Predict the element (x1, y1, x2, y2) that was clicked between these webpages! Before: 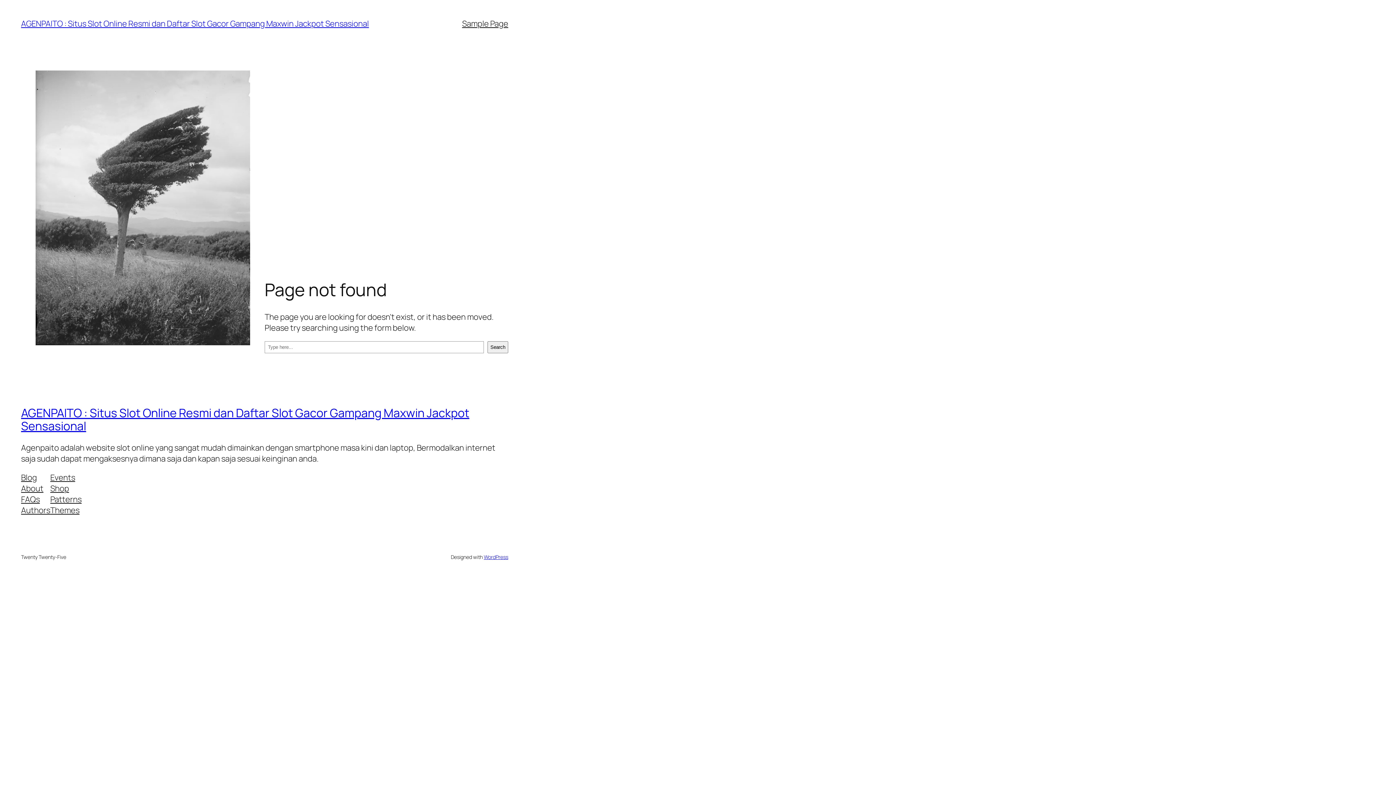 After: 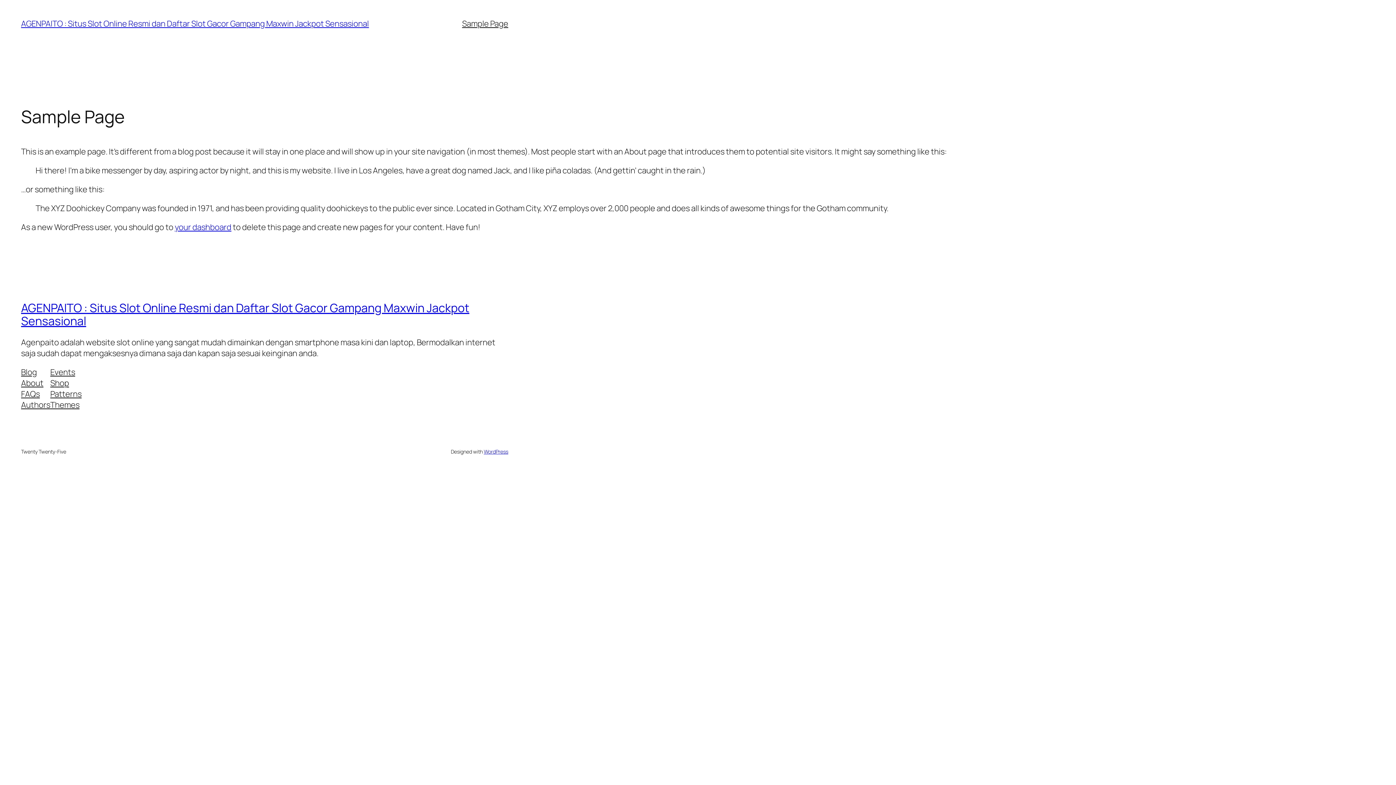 Action: label: Sample Page bbox: (462, 18, 508, 29)